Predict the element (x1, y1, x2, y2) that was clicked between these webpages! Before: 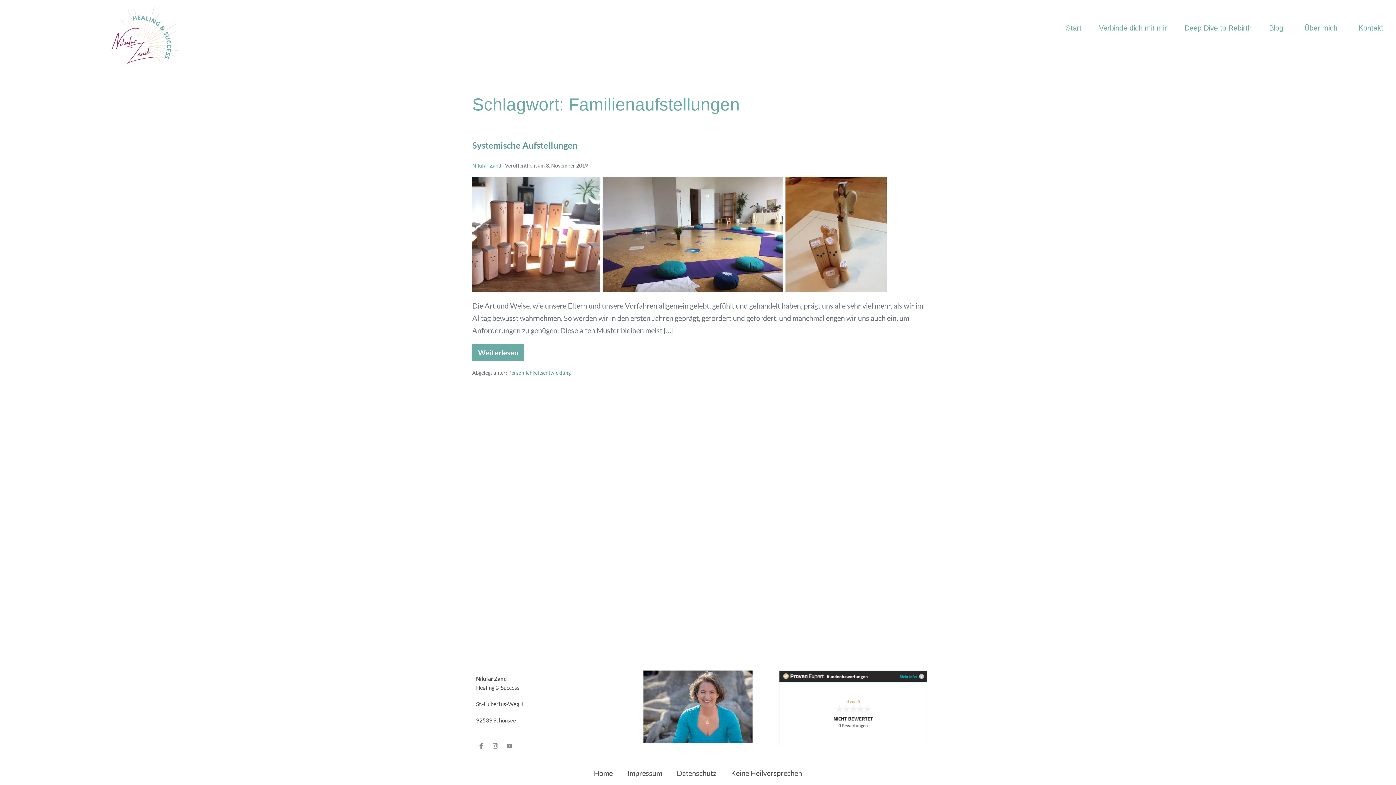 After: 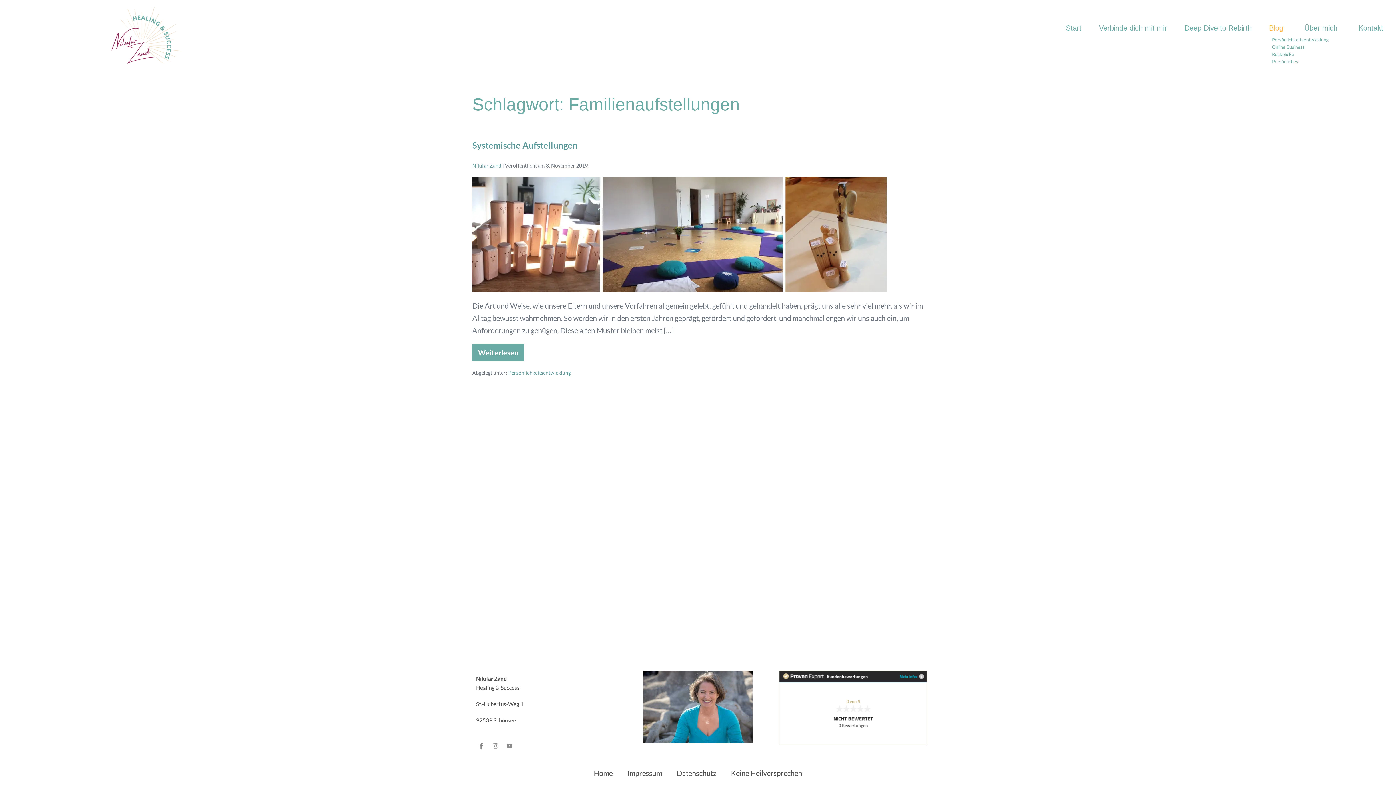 Action: bbox: (1265, 20, 1290, 36) label: Blog